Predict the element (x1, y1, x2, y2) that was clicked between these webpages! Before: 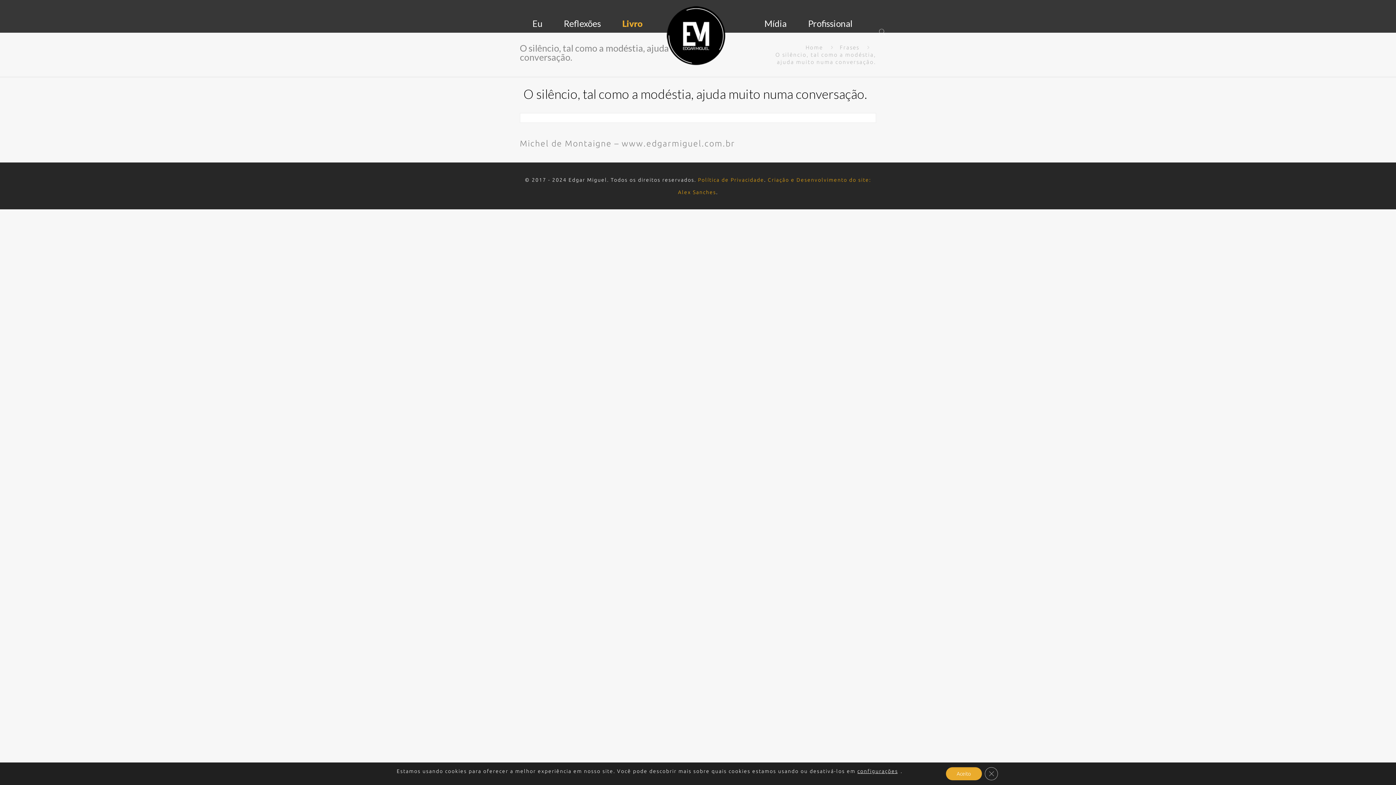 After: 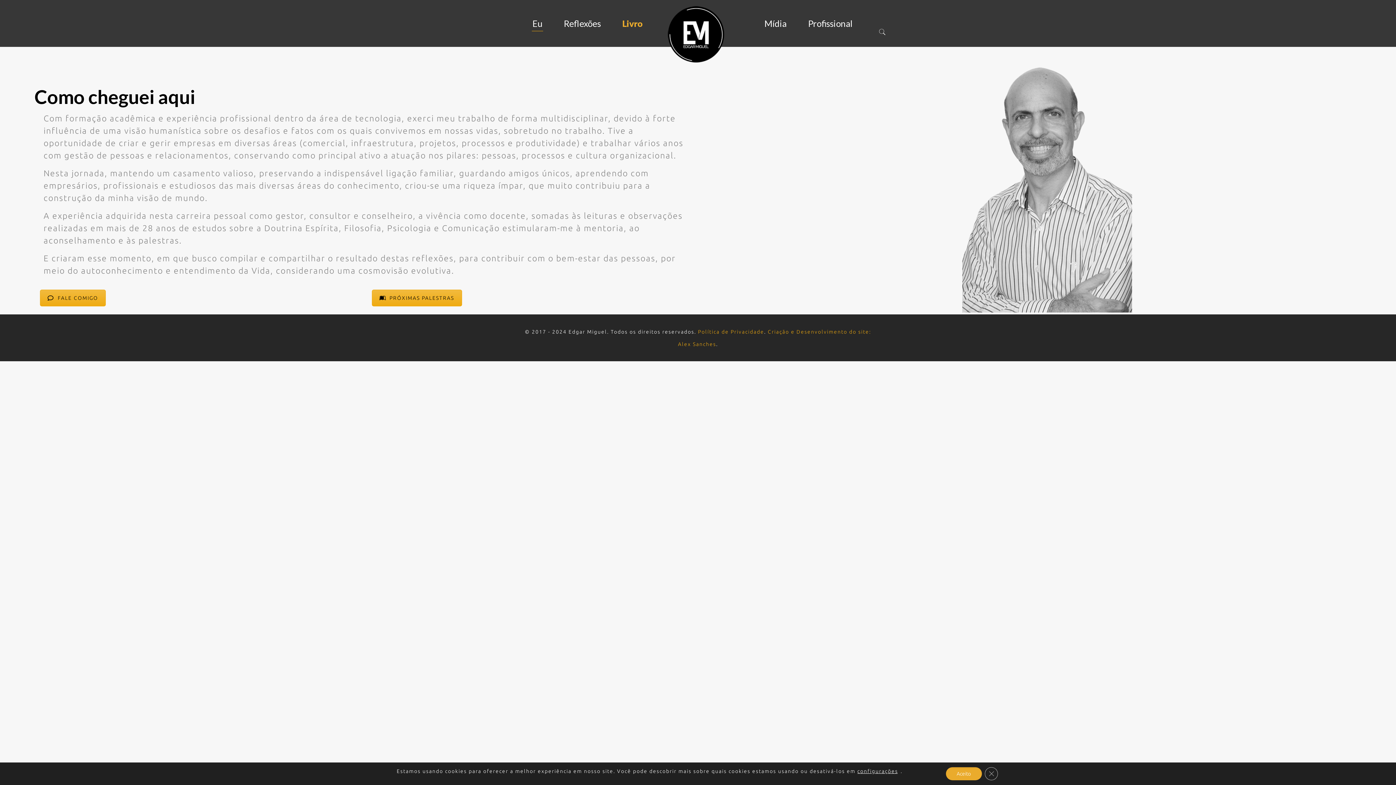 Action: label: Eu bbox: (530, 0, 544, 46)